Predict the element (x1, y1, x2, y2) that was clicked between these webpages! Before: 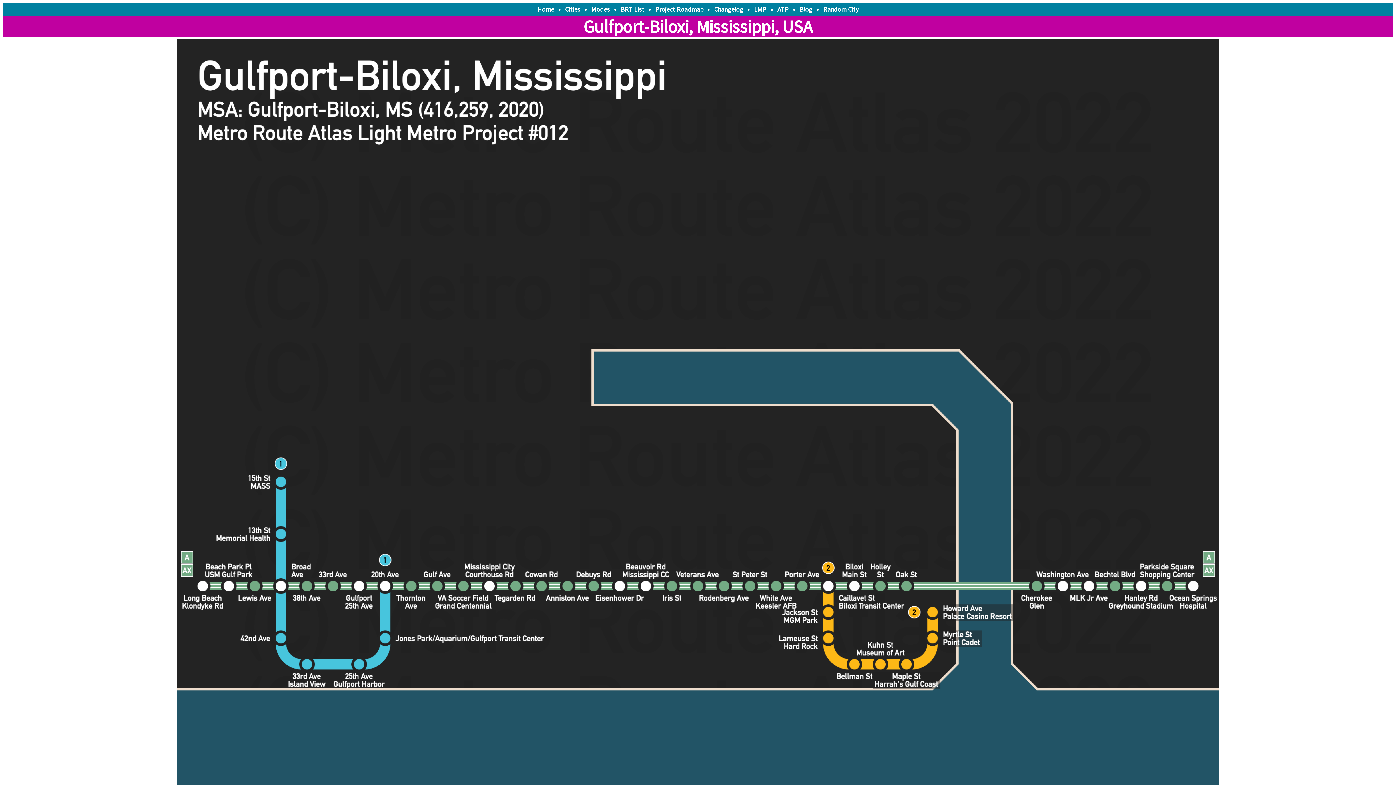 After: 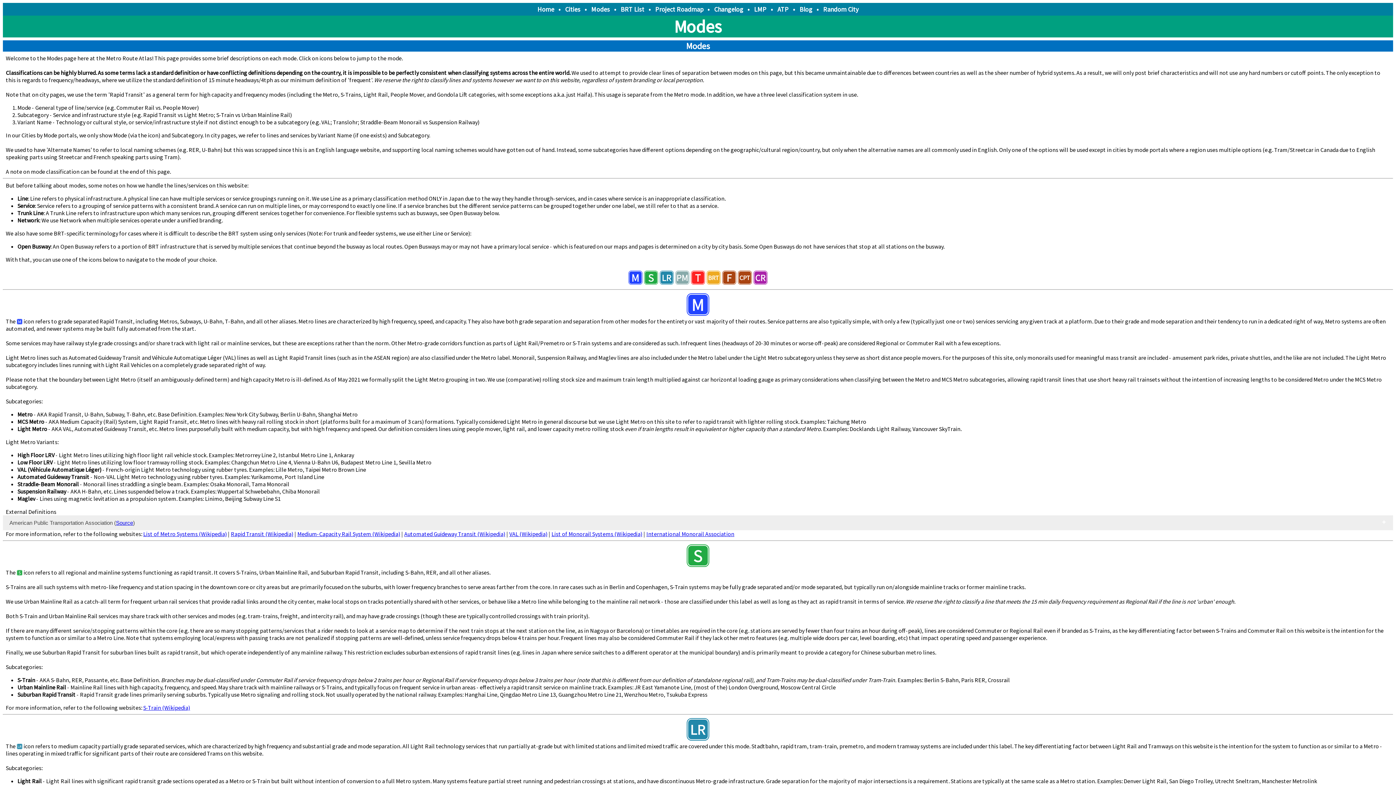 Action: bbox: (589, 2, 612, 15) label: Modes